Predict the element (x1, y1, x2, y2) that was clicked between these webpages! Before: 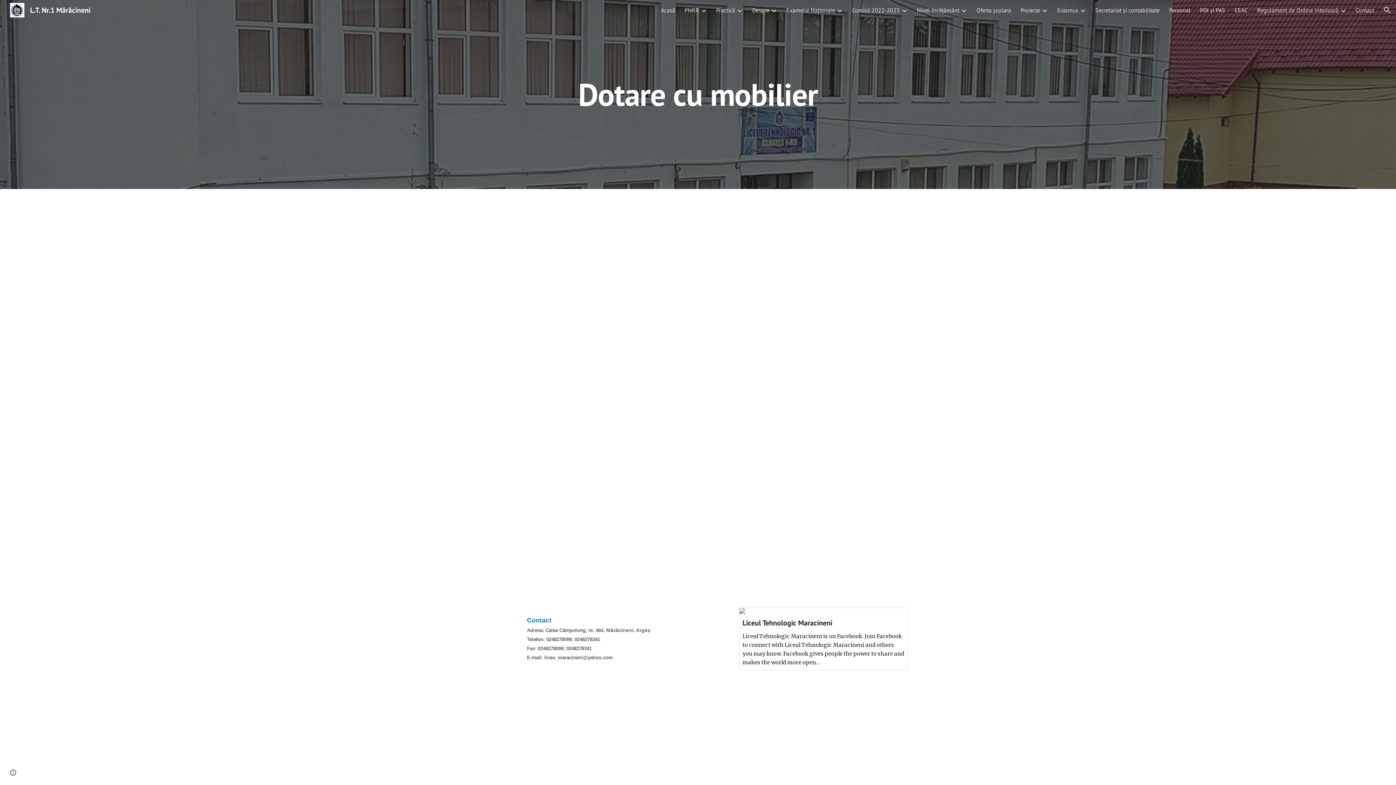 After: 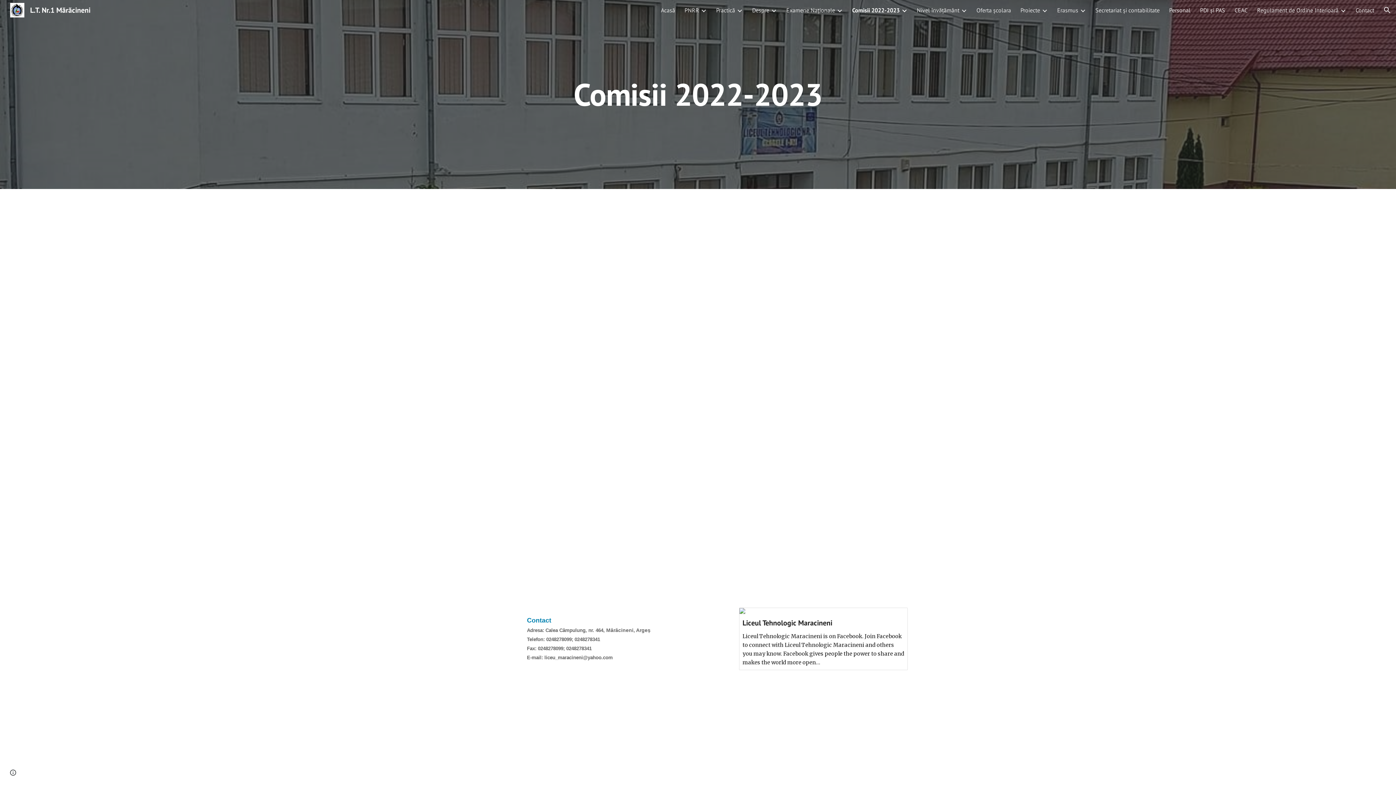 Action: label: Comisii 2022-2023 bbox: (852, 6, 900, 13)